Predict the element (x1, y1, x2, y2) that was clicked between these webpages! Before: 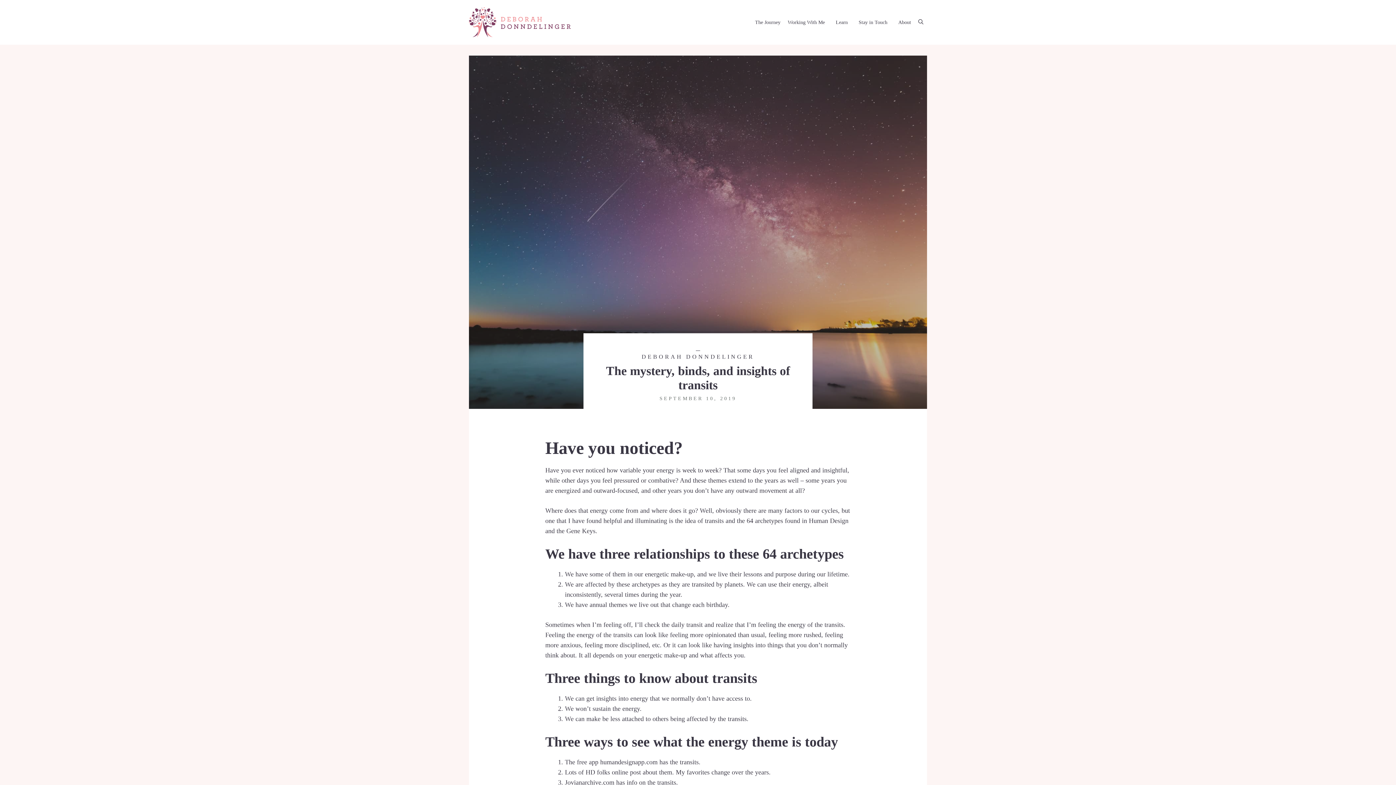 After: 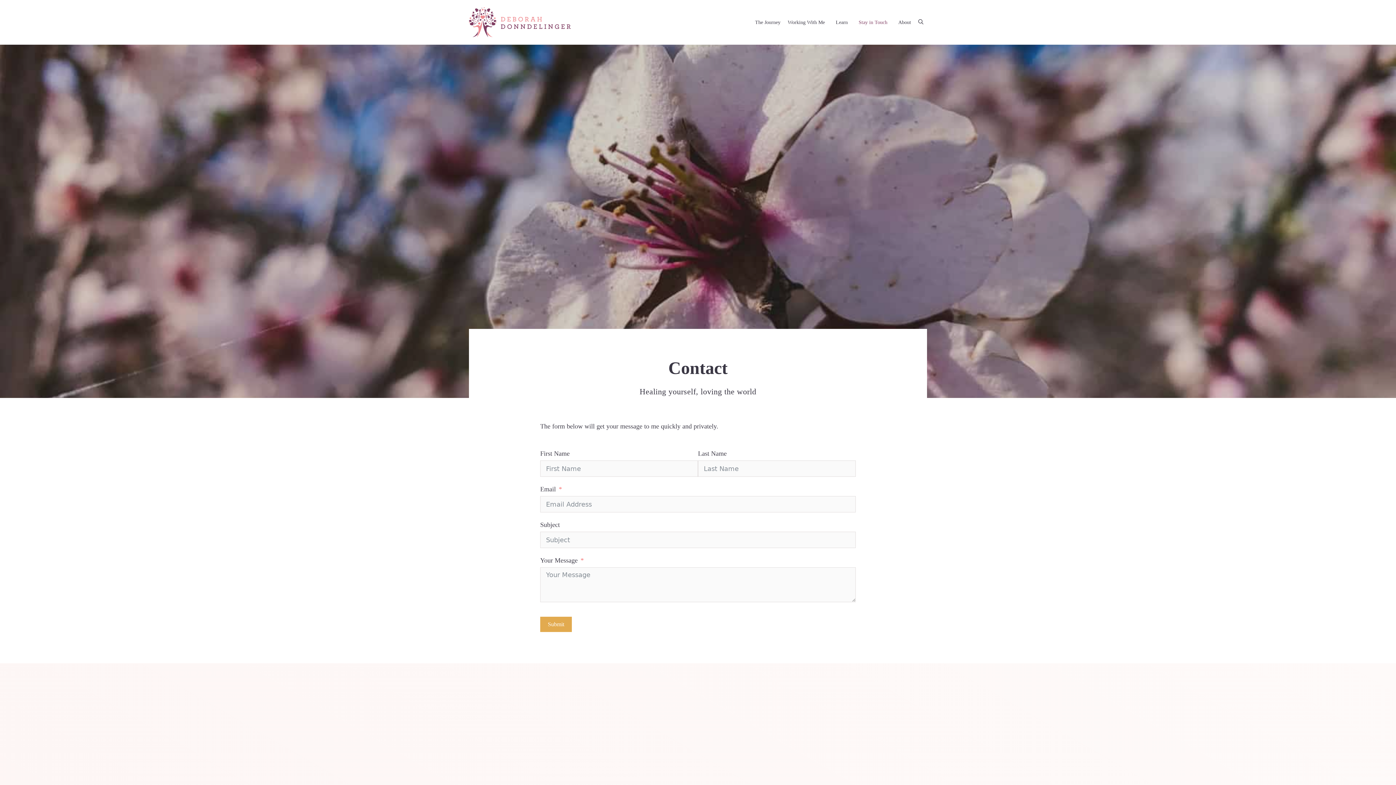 Action: bbox: (855, 11, 894, 33) label: Stay in Touch